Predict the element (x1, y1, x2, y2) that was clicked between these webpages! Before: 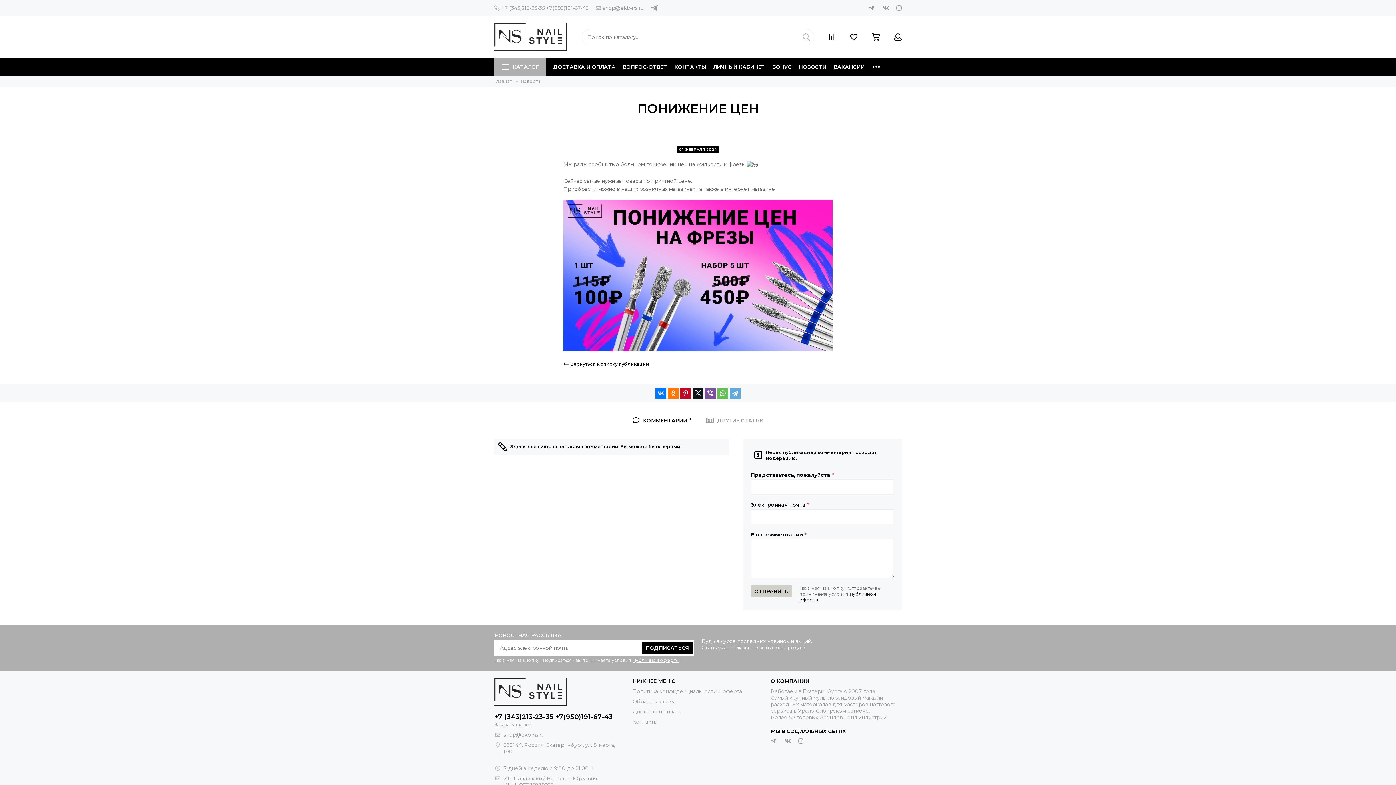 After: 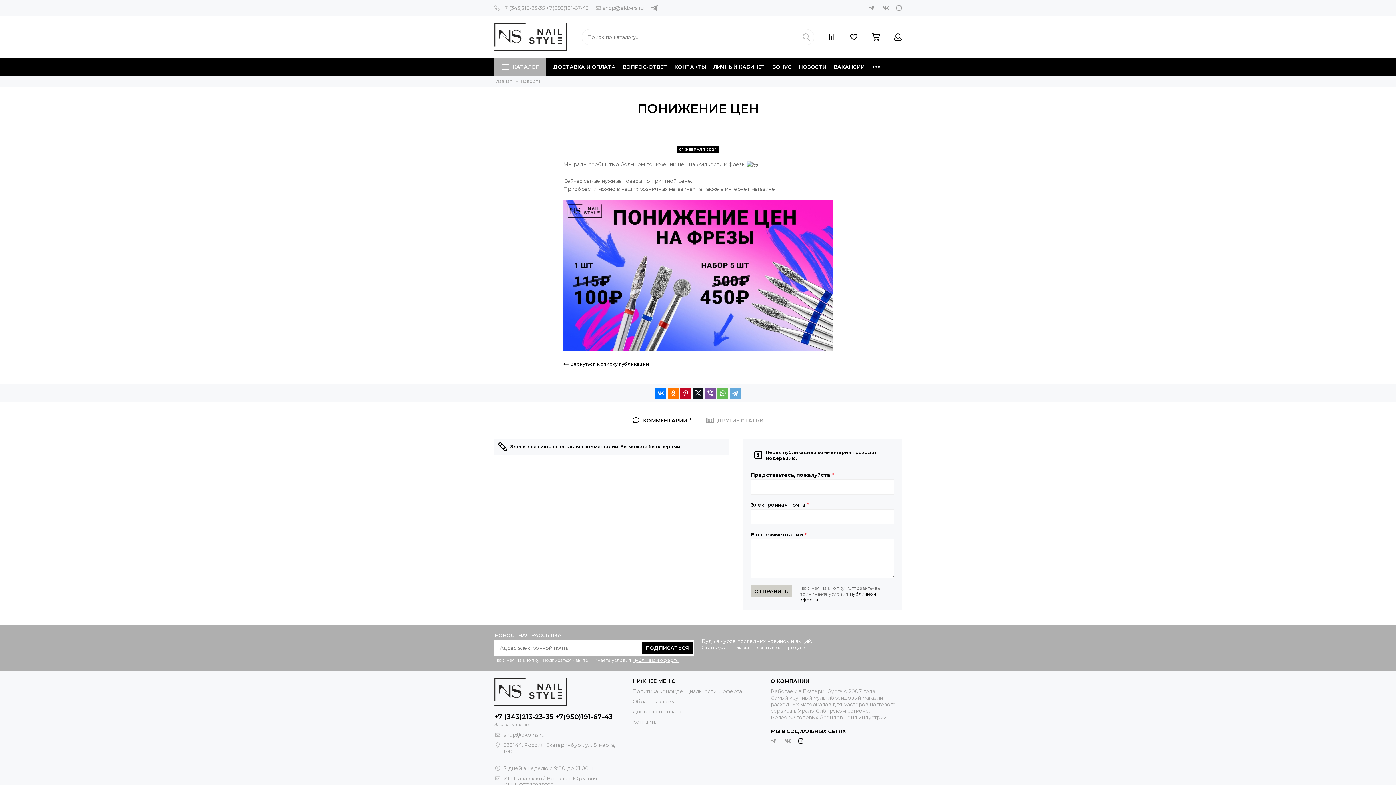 Action: bbox: (798, 738, 803, 745)